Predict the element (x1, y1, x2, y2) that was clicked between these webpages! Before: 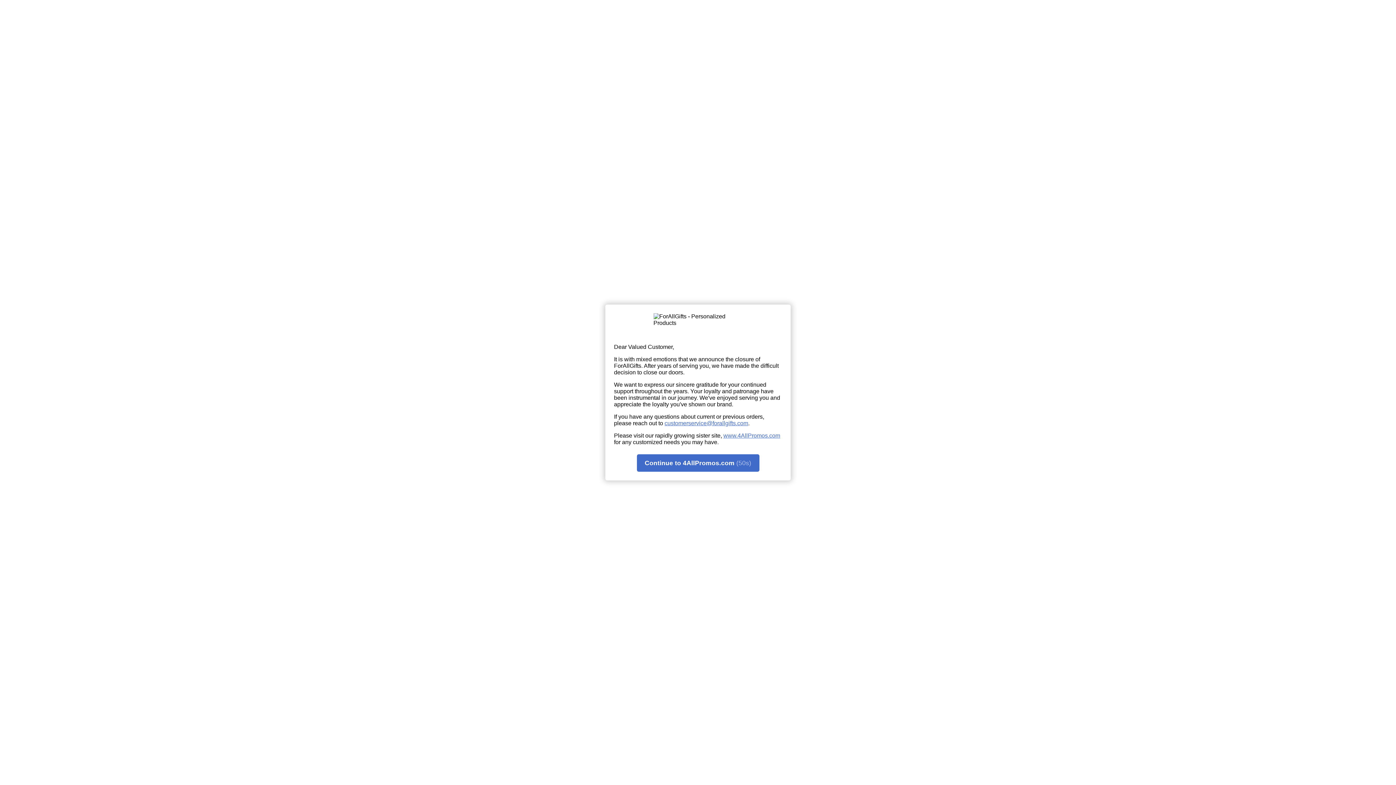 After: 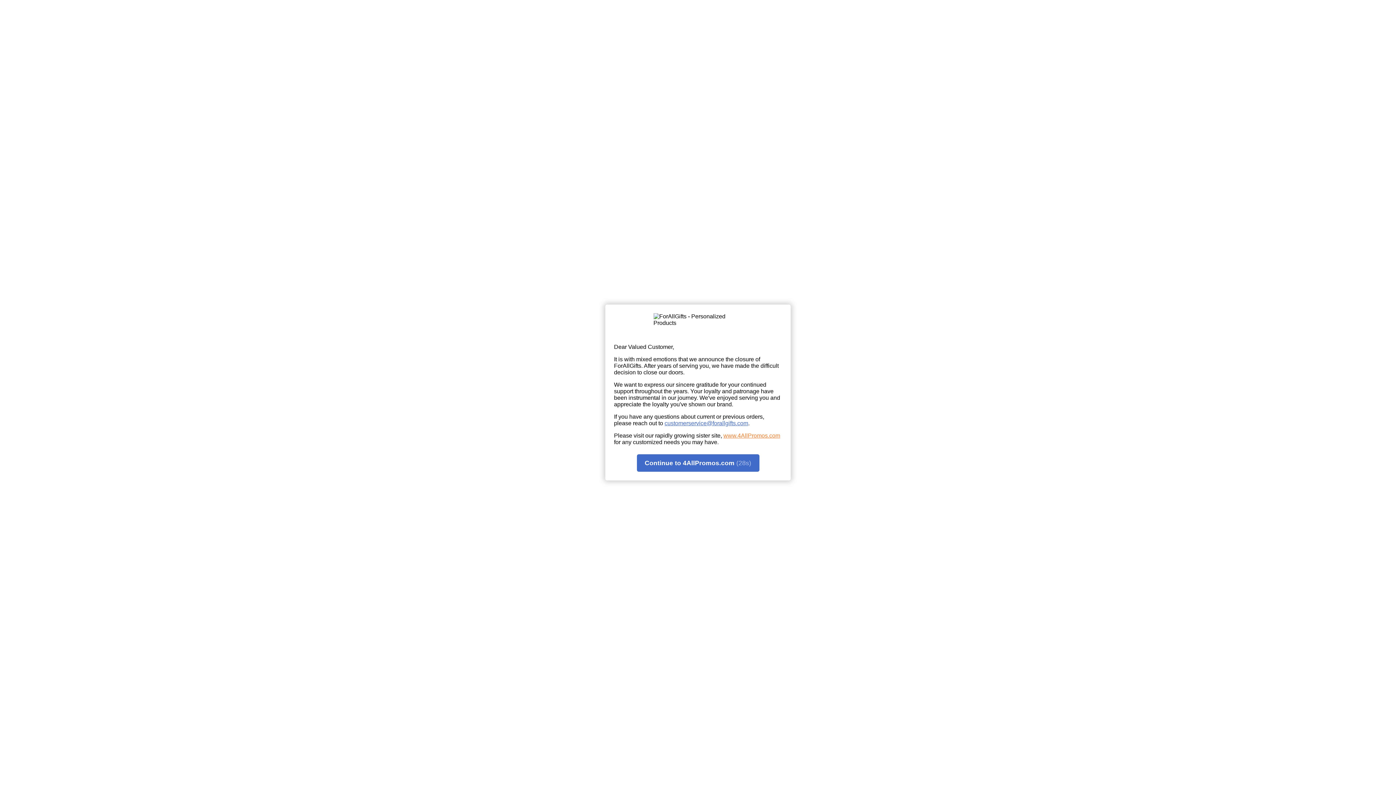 Action: bbox: (723, 432, 780, 439) label: www.4AllPromos.com
(opens in a new window)